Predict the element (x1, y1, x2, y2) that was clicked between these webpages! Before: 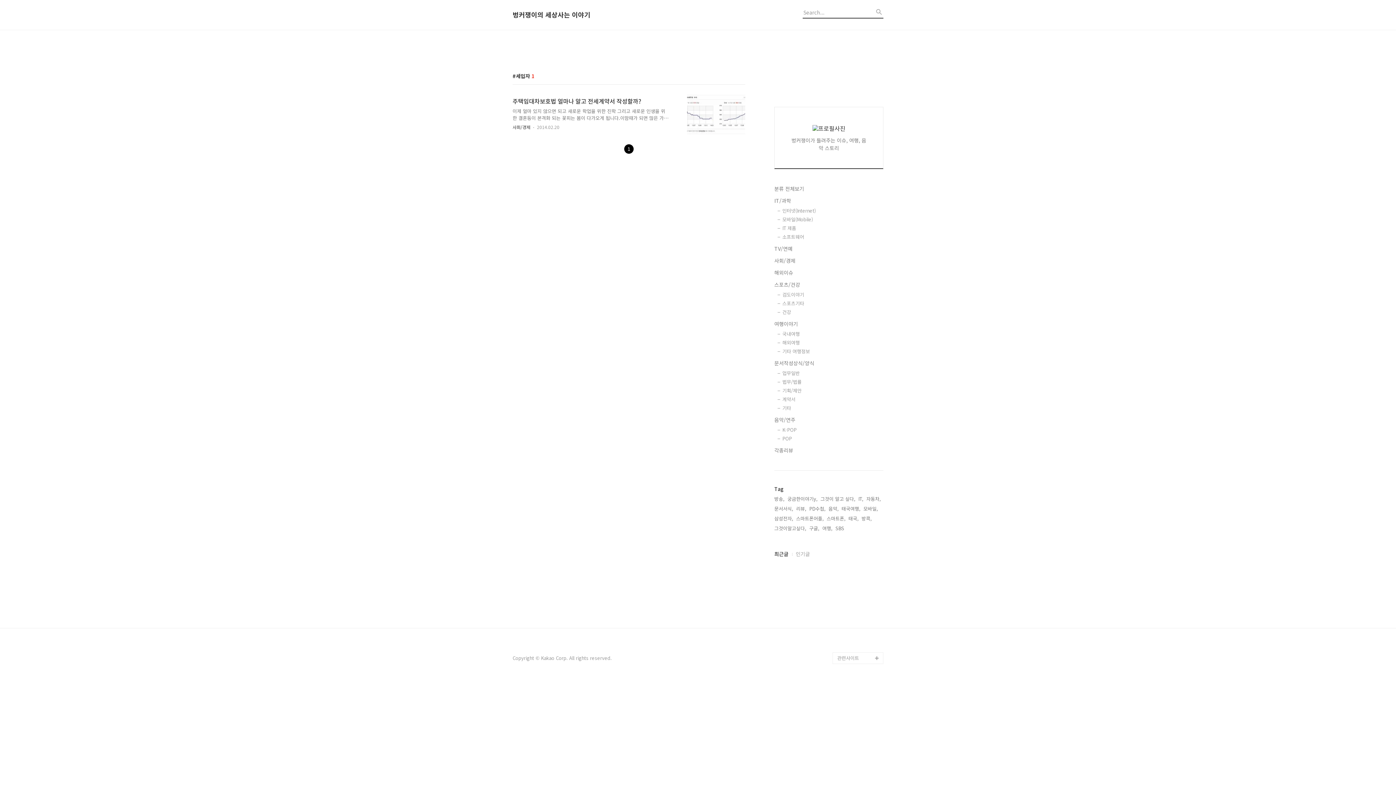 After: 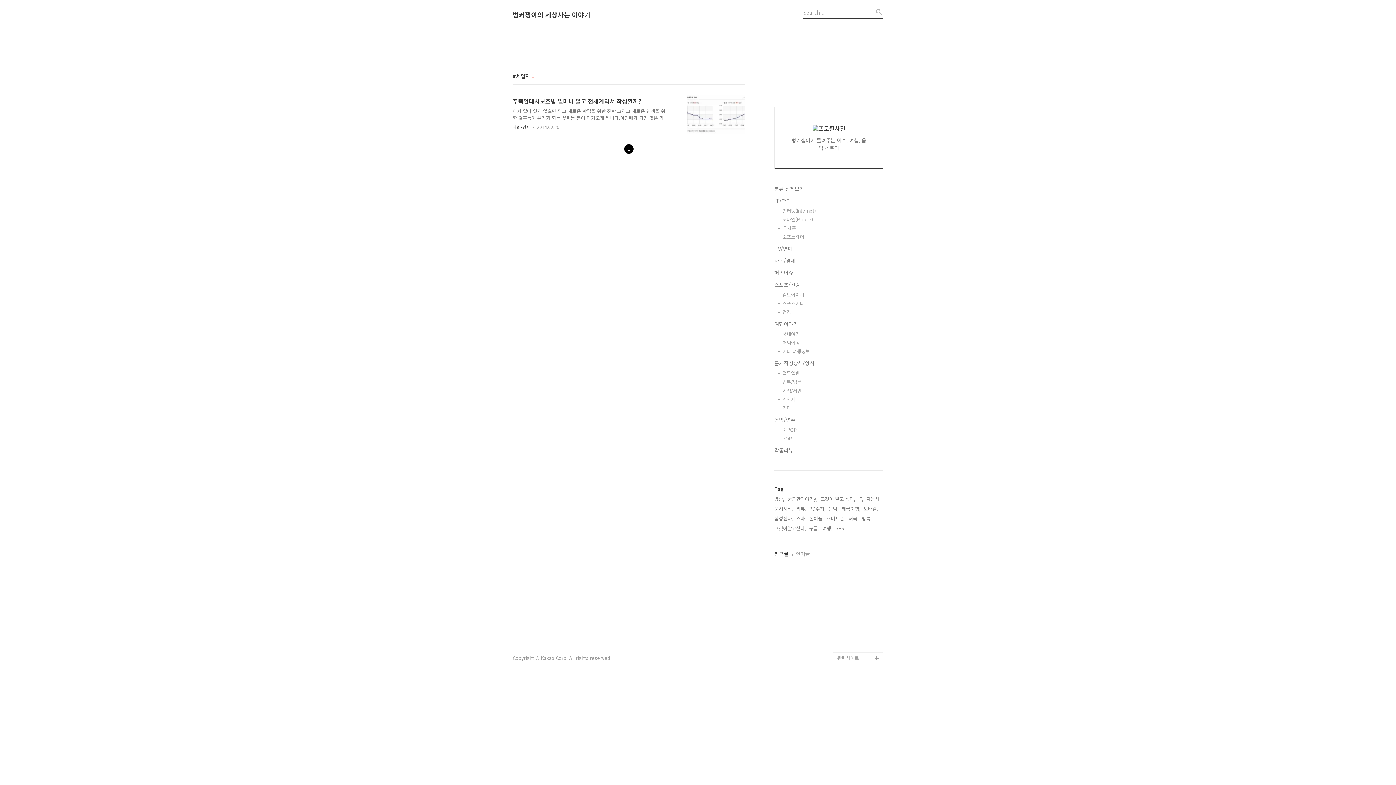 Action: bbox: (837, 559, 883, 571) label: 천추의 IT 이야기